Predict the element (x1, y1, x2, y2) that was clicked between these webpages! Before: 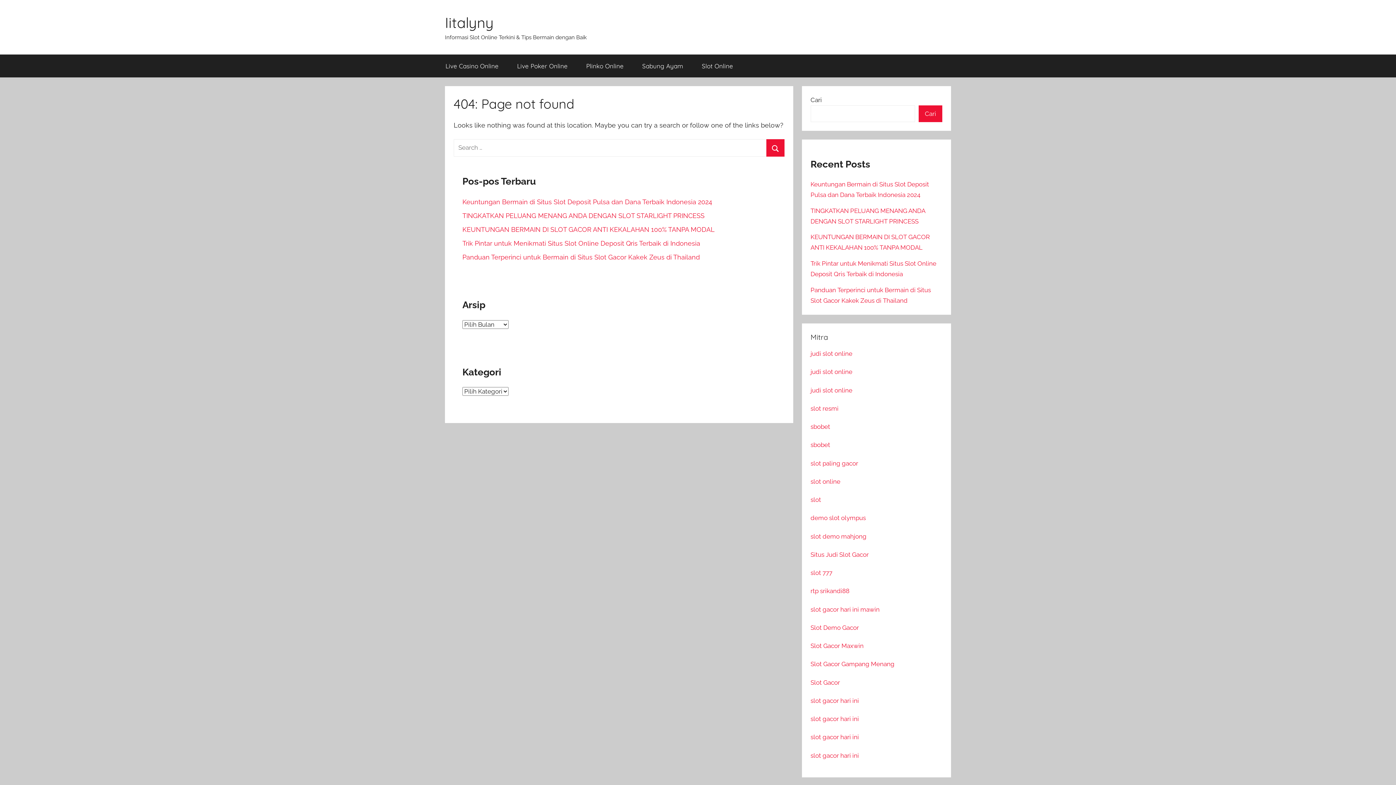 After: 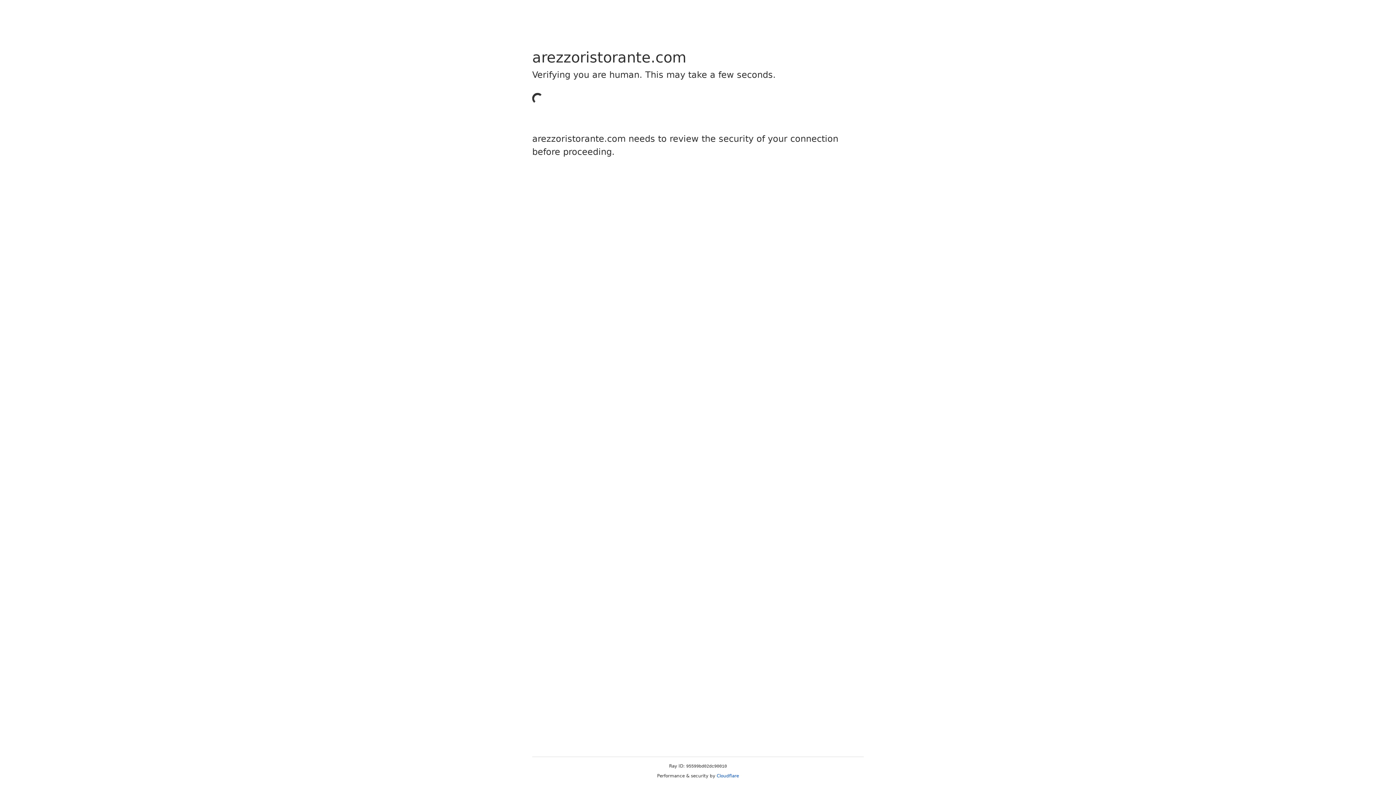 Action: bbox: (810, 624, 859, 631) label: Slot Demo Gacor